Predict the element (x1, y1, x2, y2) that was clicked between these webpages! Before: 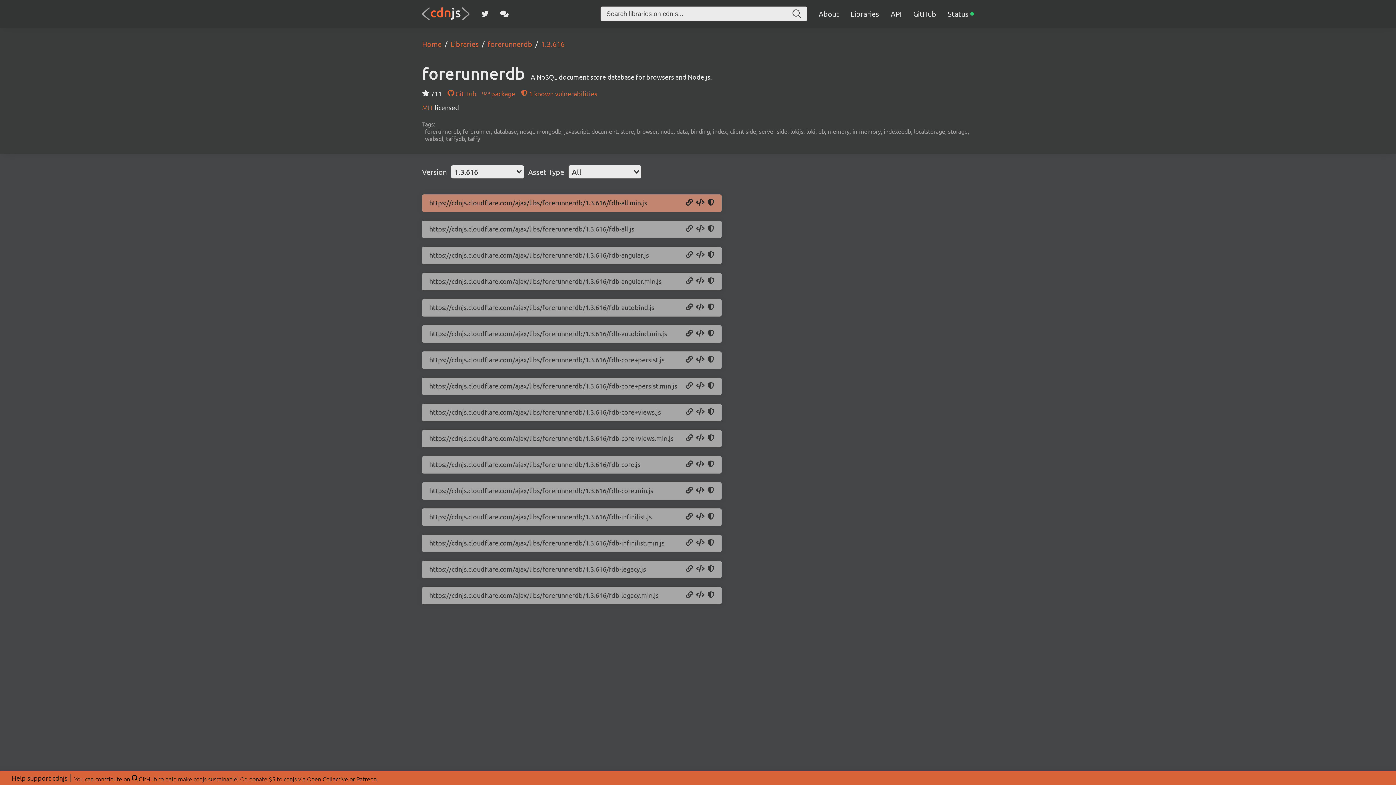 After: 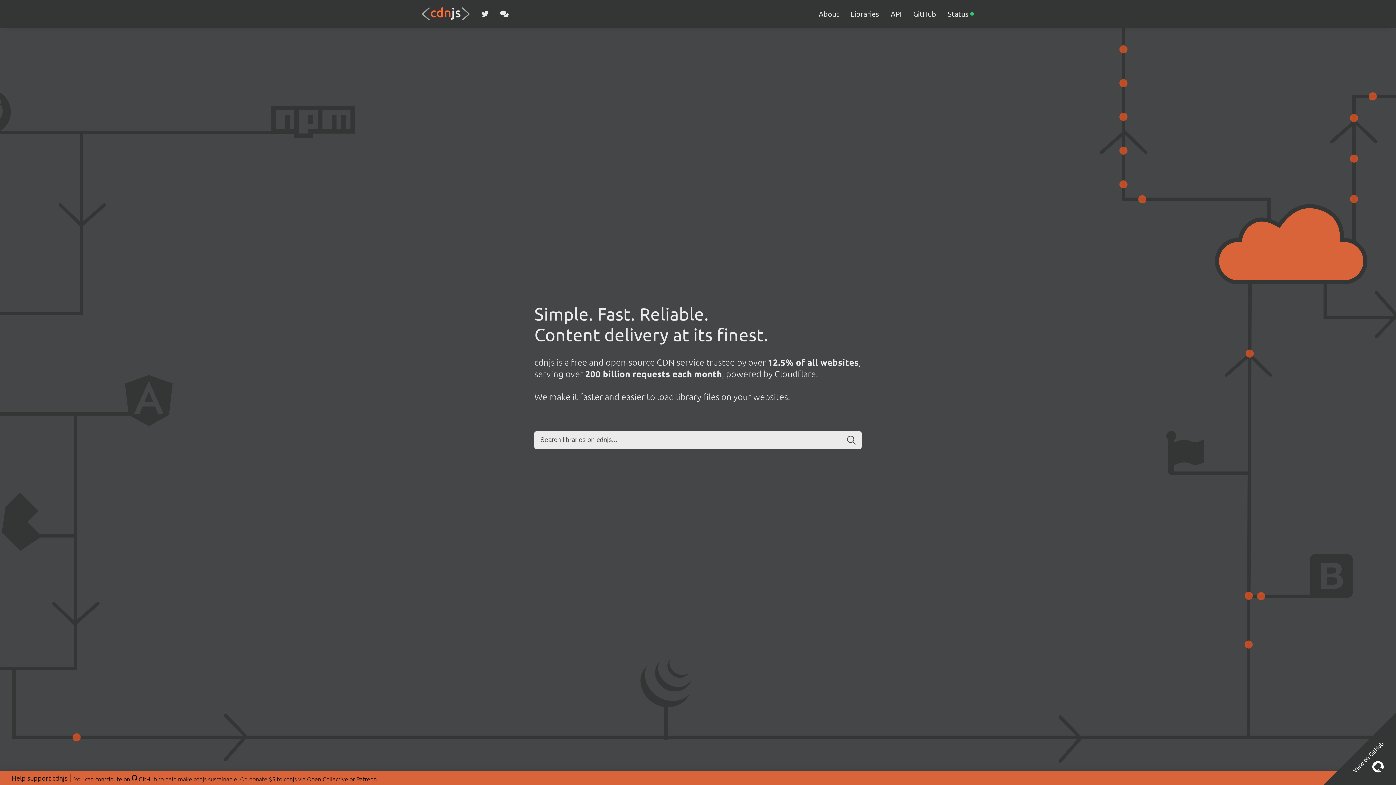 Action: bbox: (422, 39, 441, 48) label: Home